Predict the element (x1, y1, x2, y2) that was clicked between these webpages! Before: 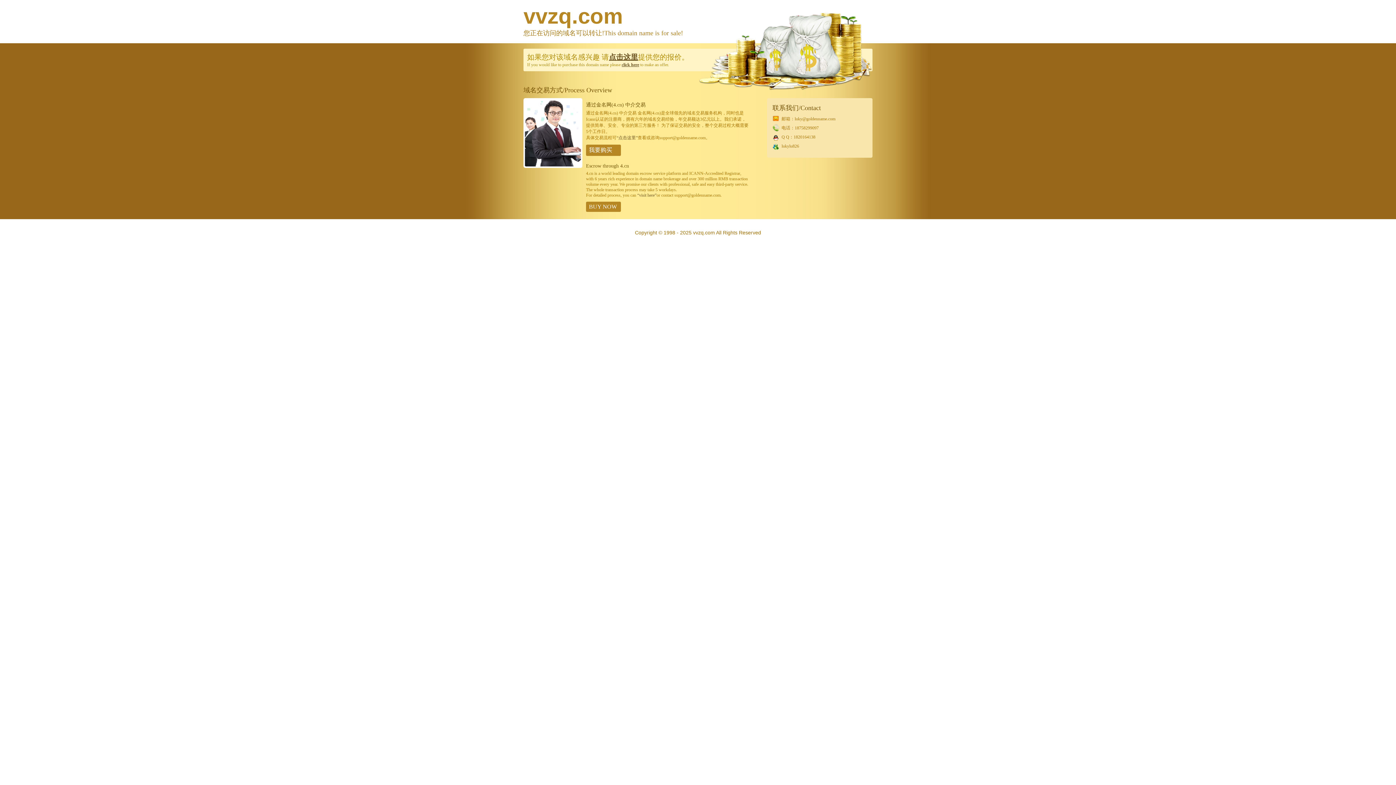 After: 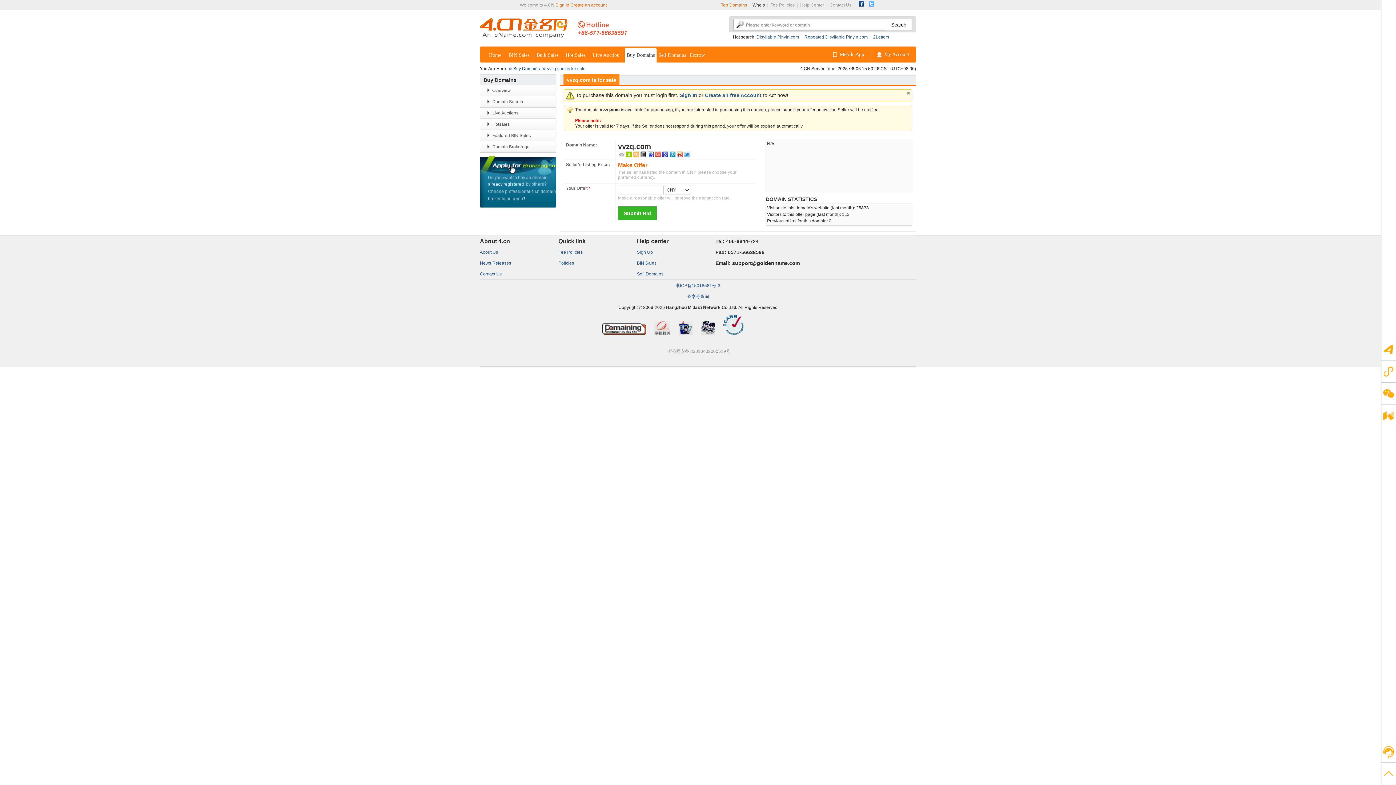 Action: label: “点击这里” bbox: (616, 135, 637, 140)